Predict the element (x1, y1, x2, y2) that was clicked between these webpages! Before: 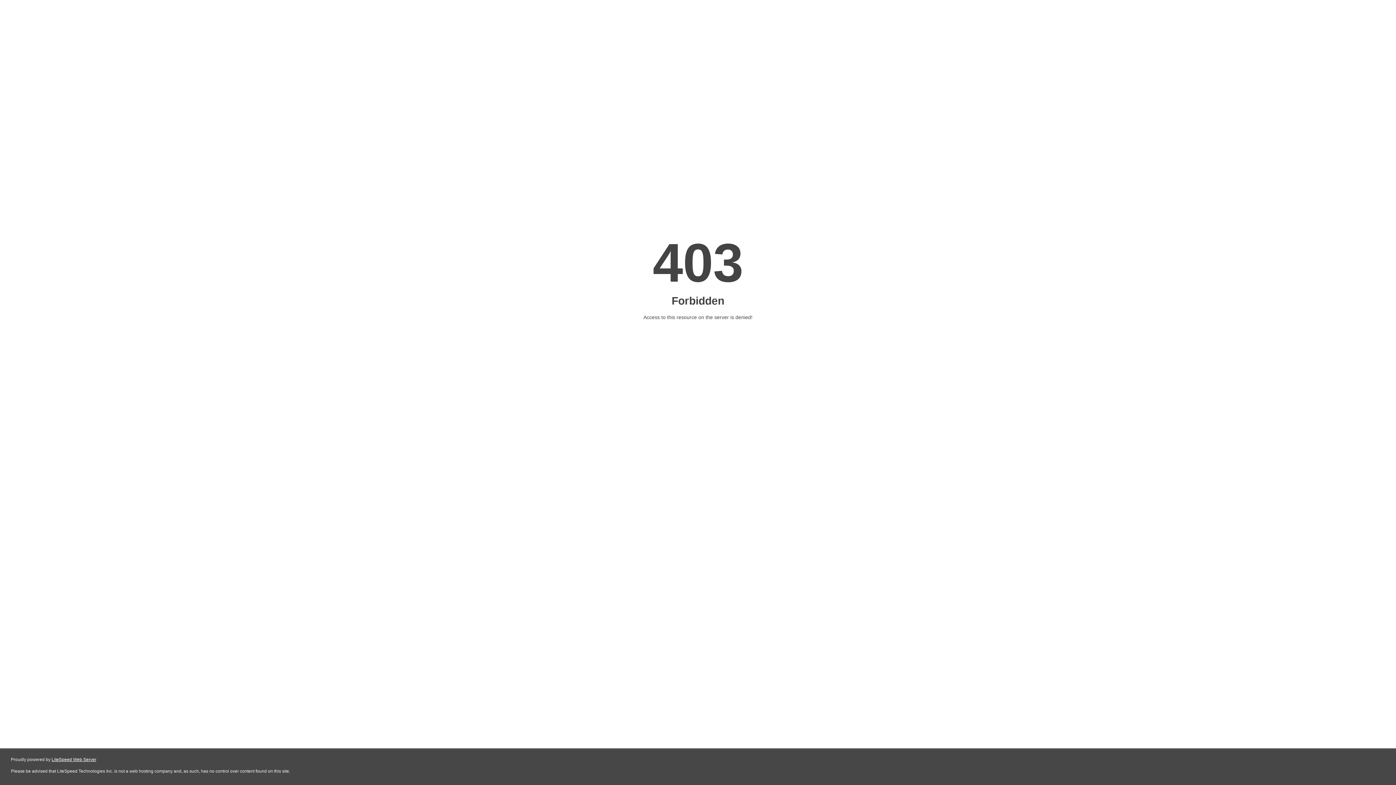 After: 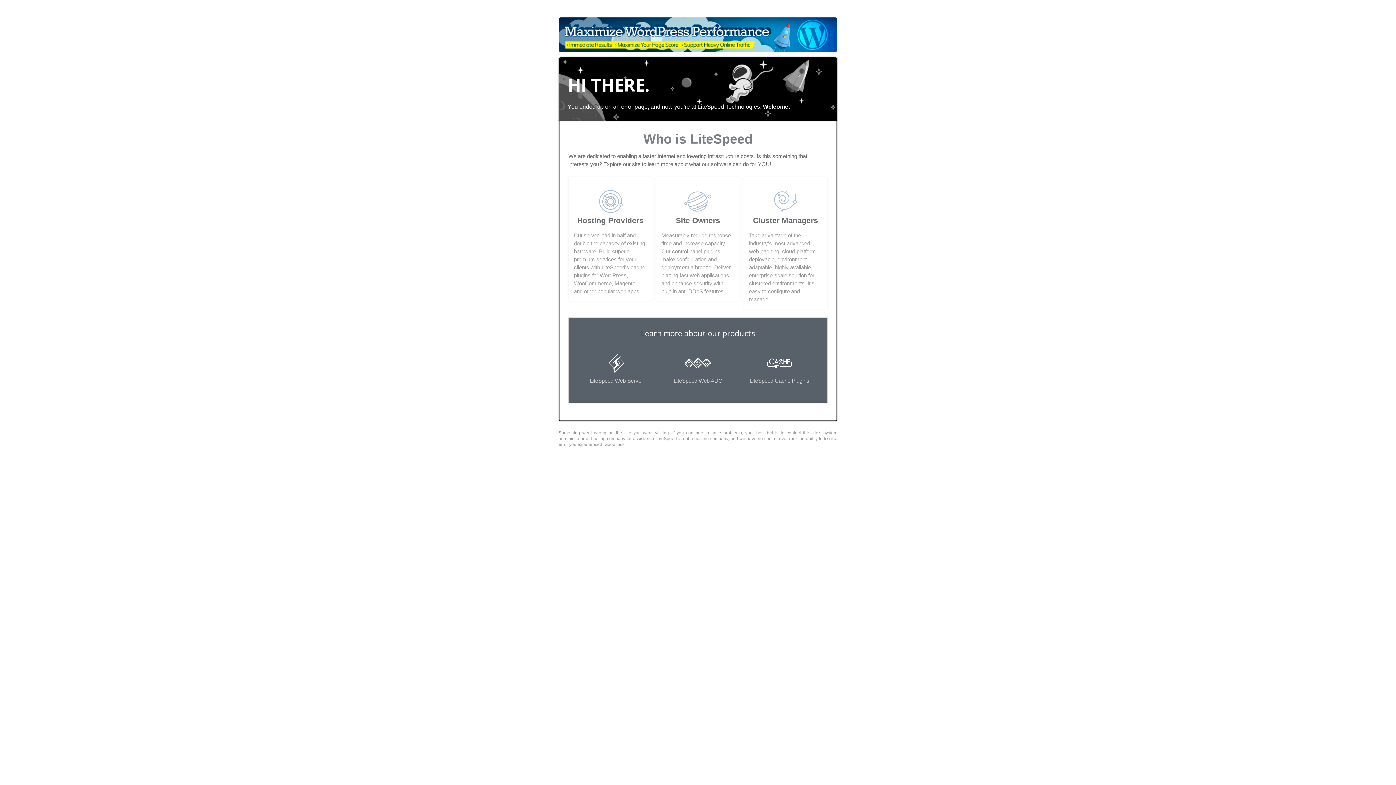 Action: label: LiteSpeed Web Server bbox: (51, 757, 96, 762)